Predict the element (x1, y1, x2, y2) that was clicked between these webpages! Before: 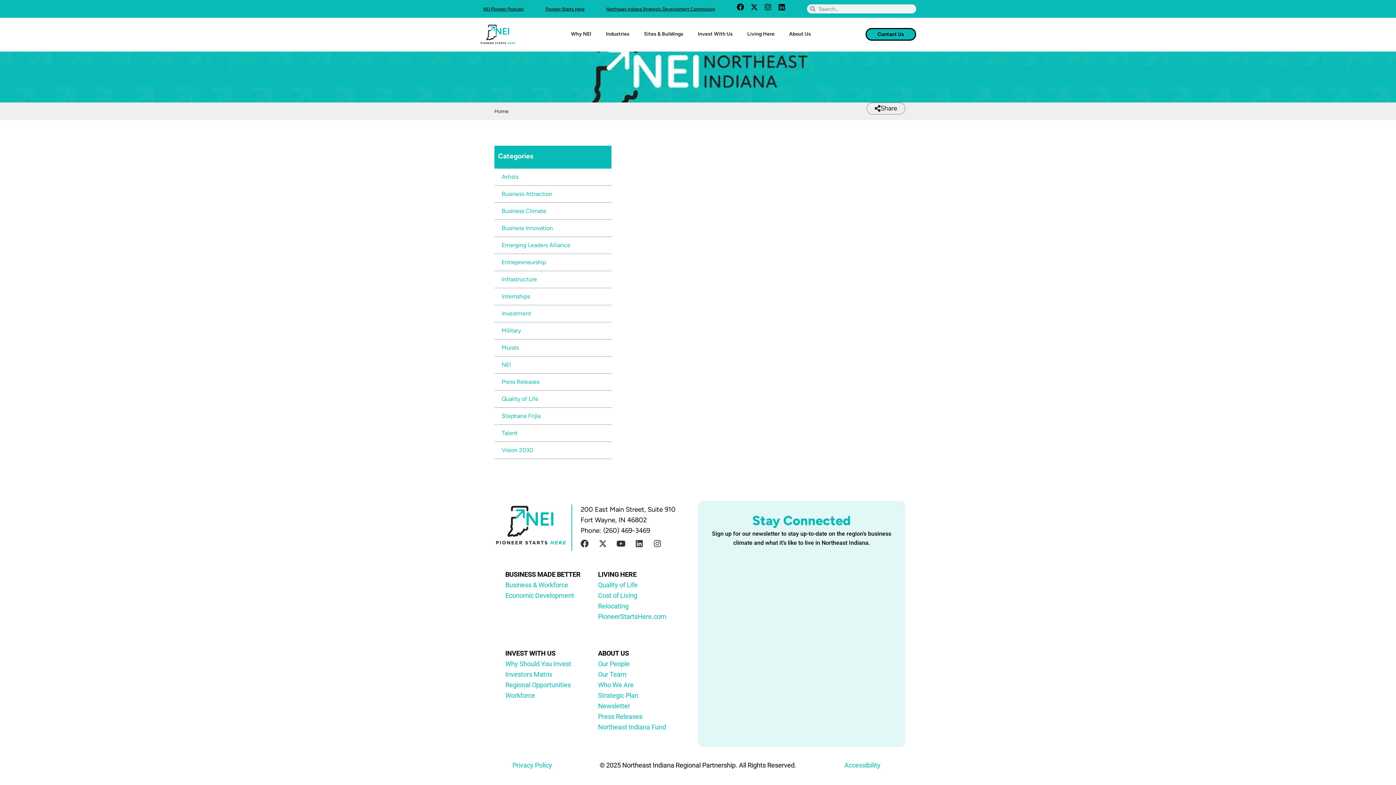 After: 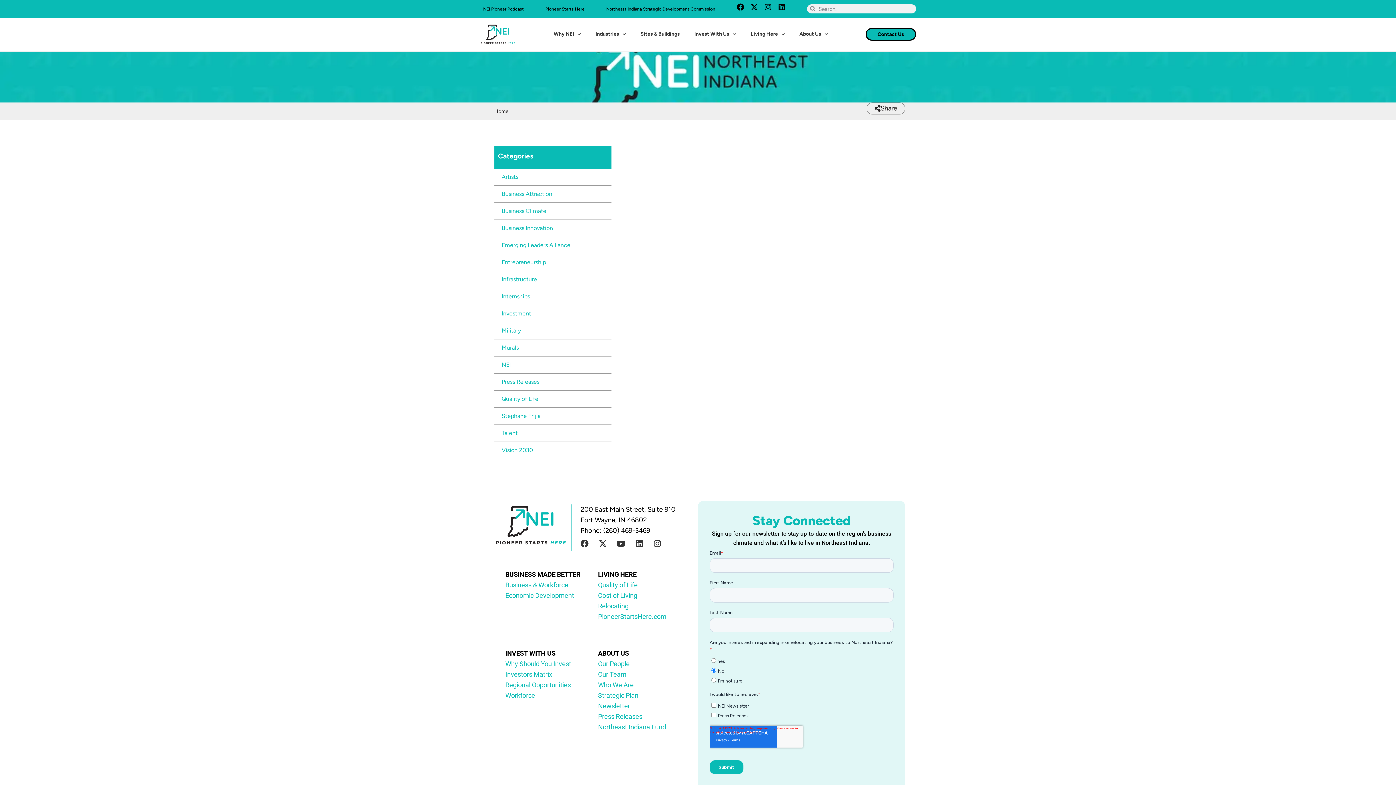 Action: label: Pioneer Starts Here bbox: (545, 6, 584, 11)